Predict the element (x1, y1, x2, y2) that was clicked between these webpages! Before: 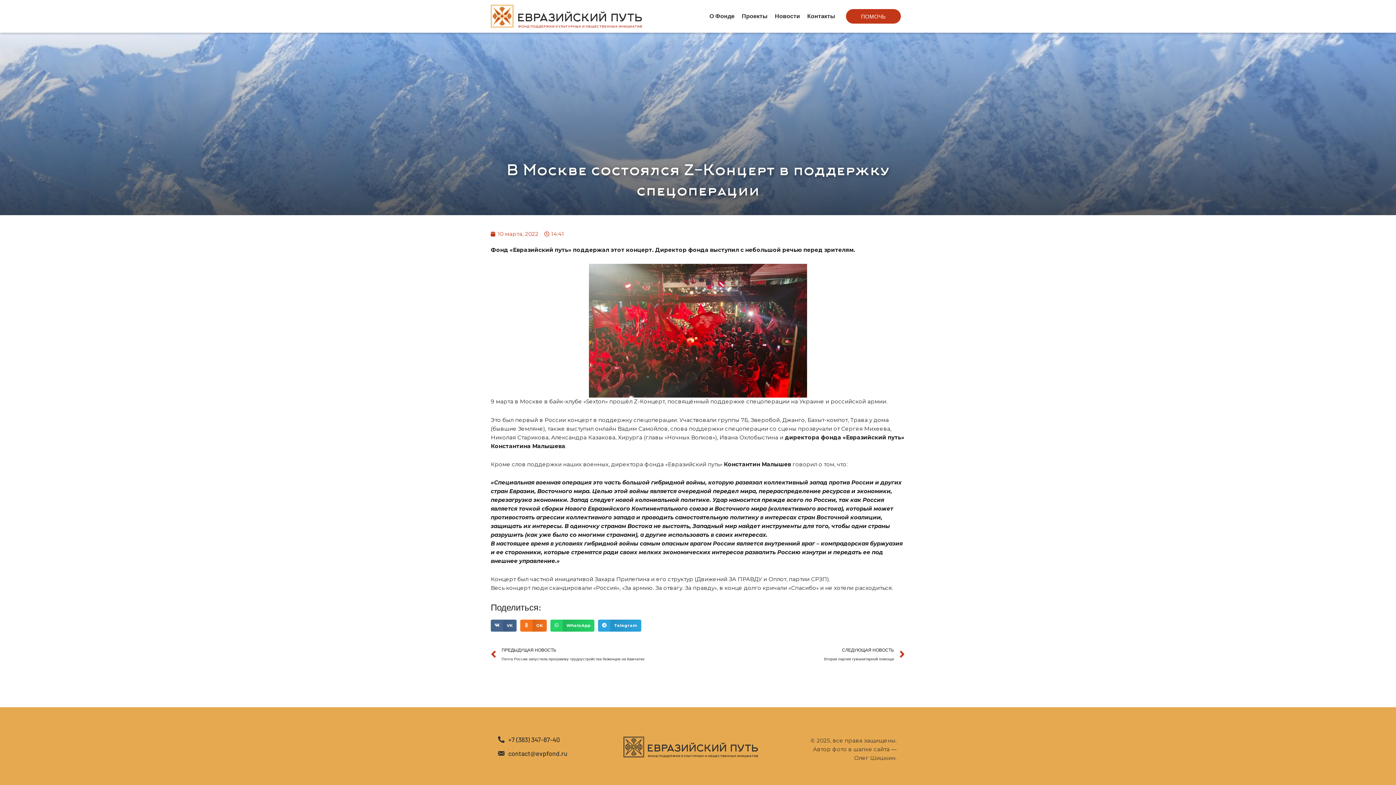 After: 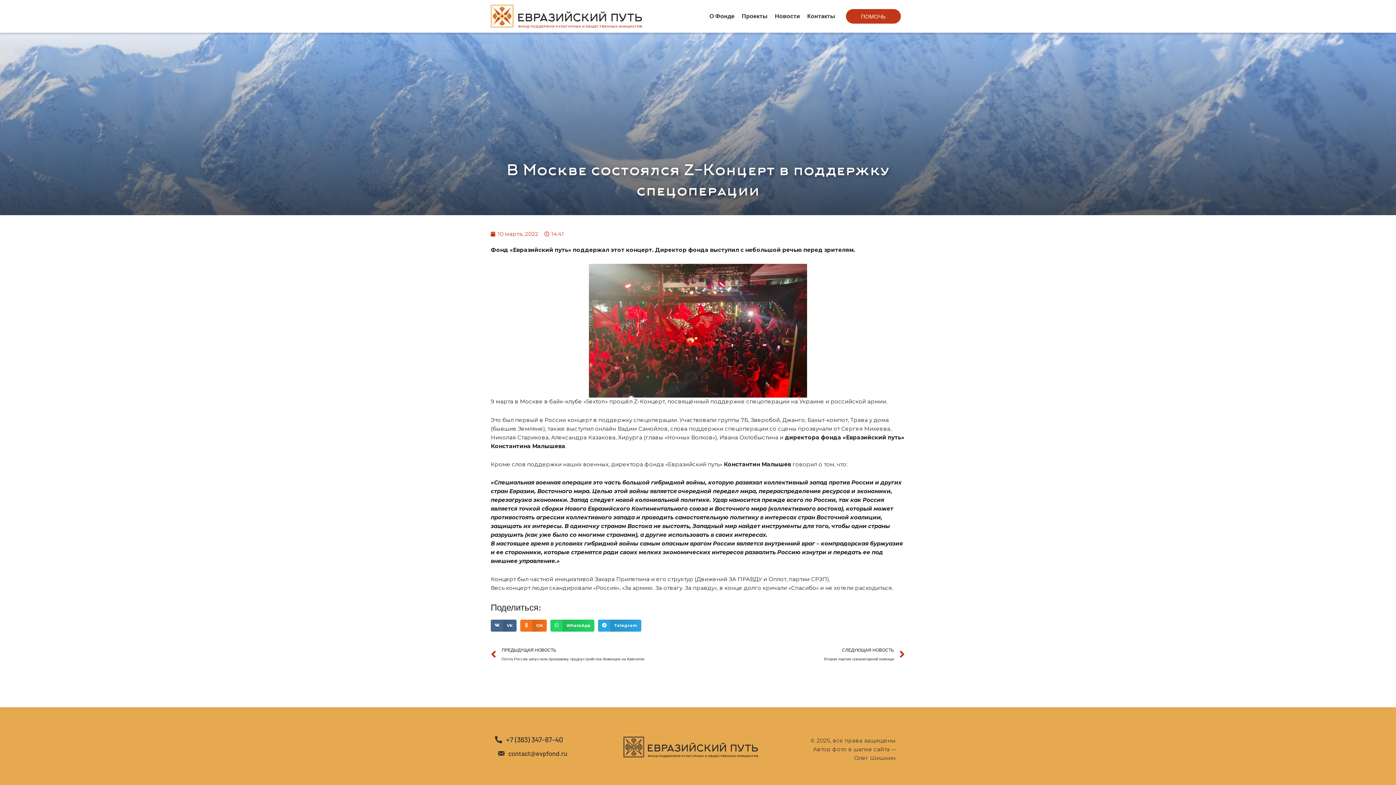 Action: label: +7 (383) 347-87-40 bbox: (490, 733, 567, 747)